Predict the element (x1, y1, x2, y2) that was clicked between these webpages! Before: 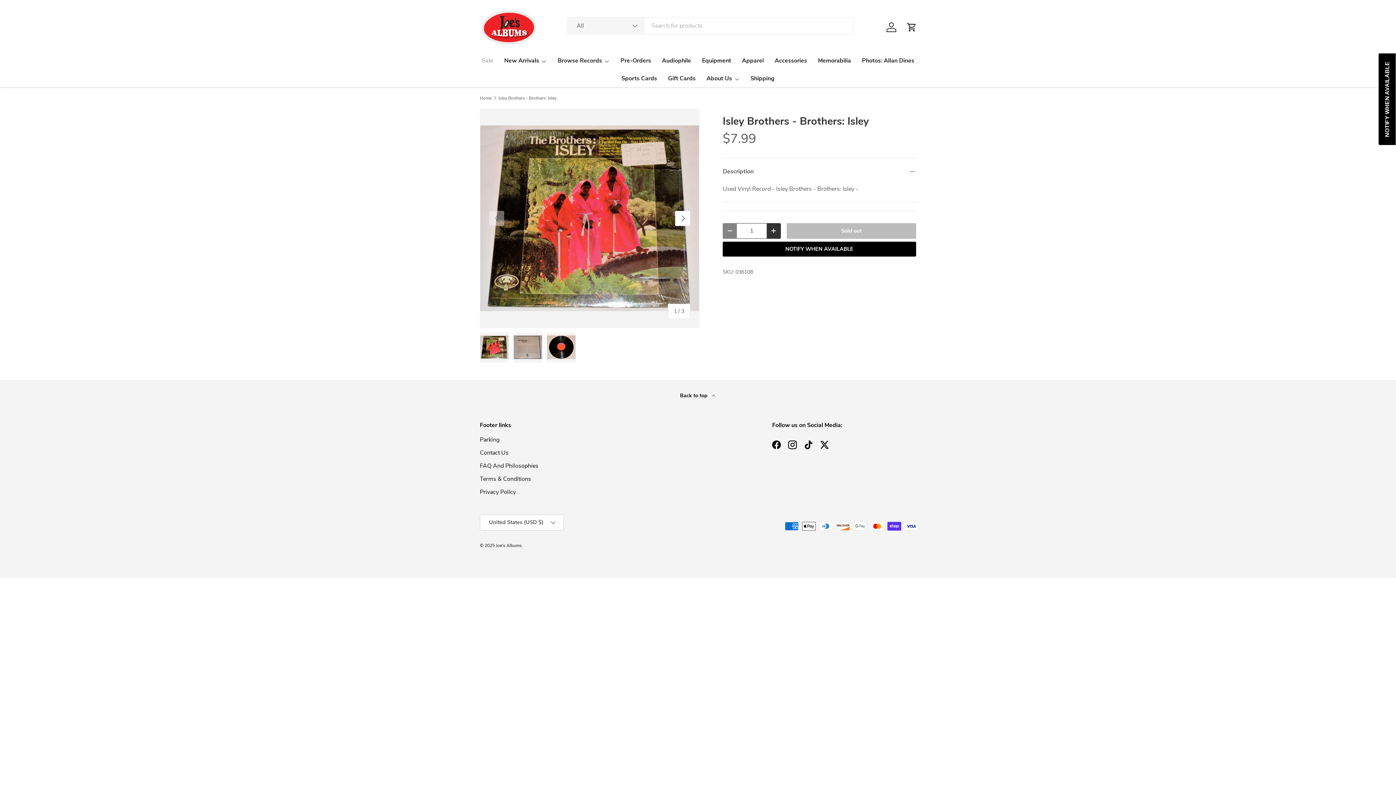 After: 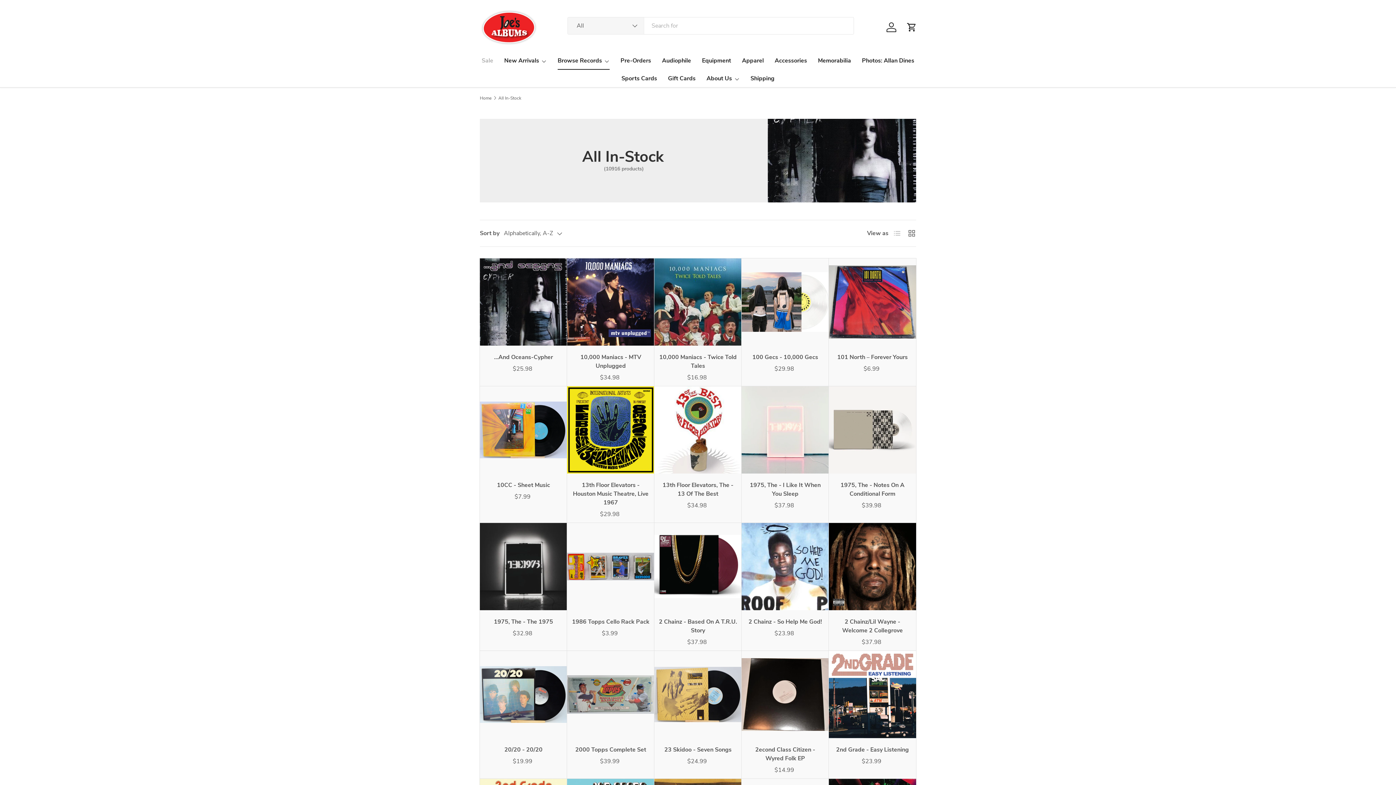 Action: bbox: (557, 51, 609, 69) label: Browse Records